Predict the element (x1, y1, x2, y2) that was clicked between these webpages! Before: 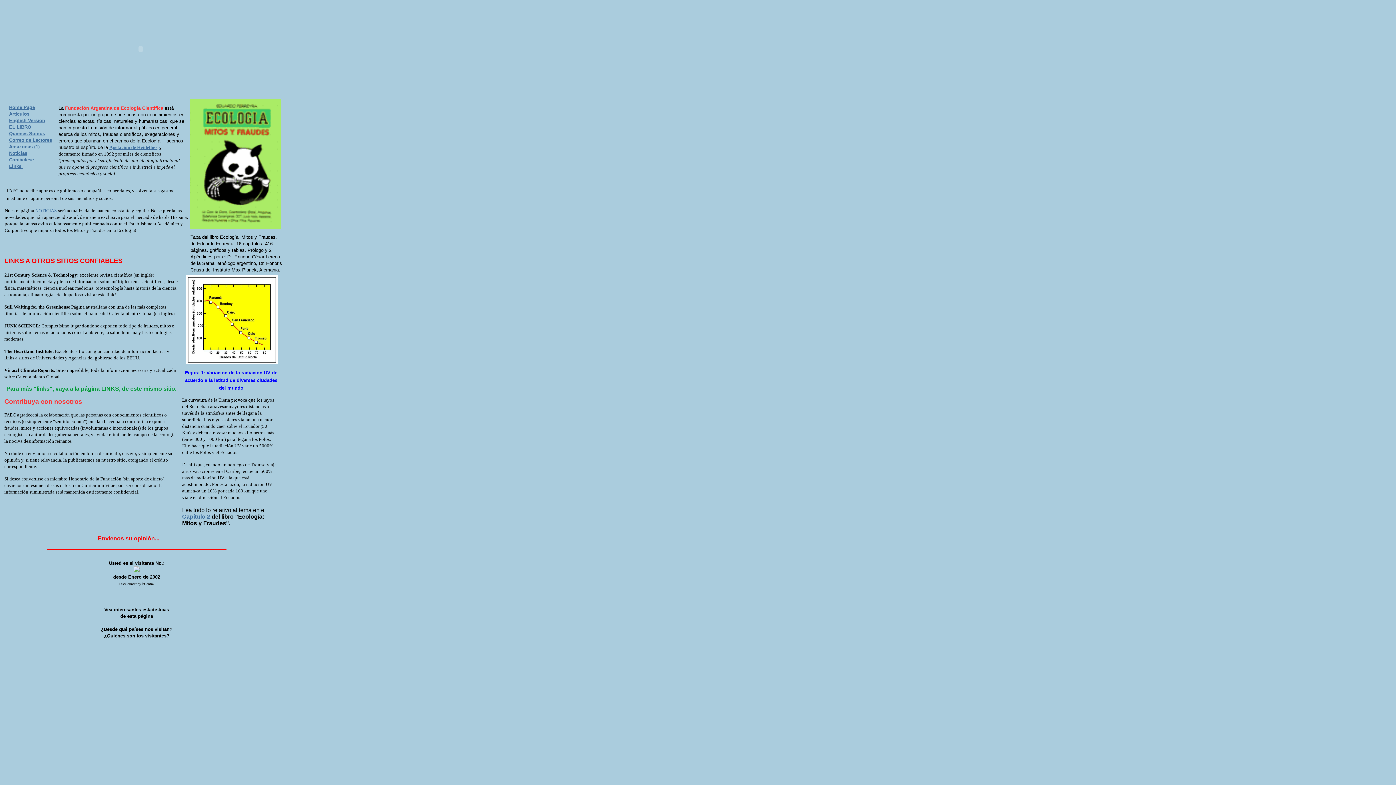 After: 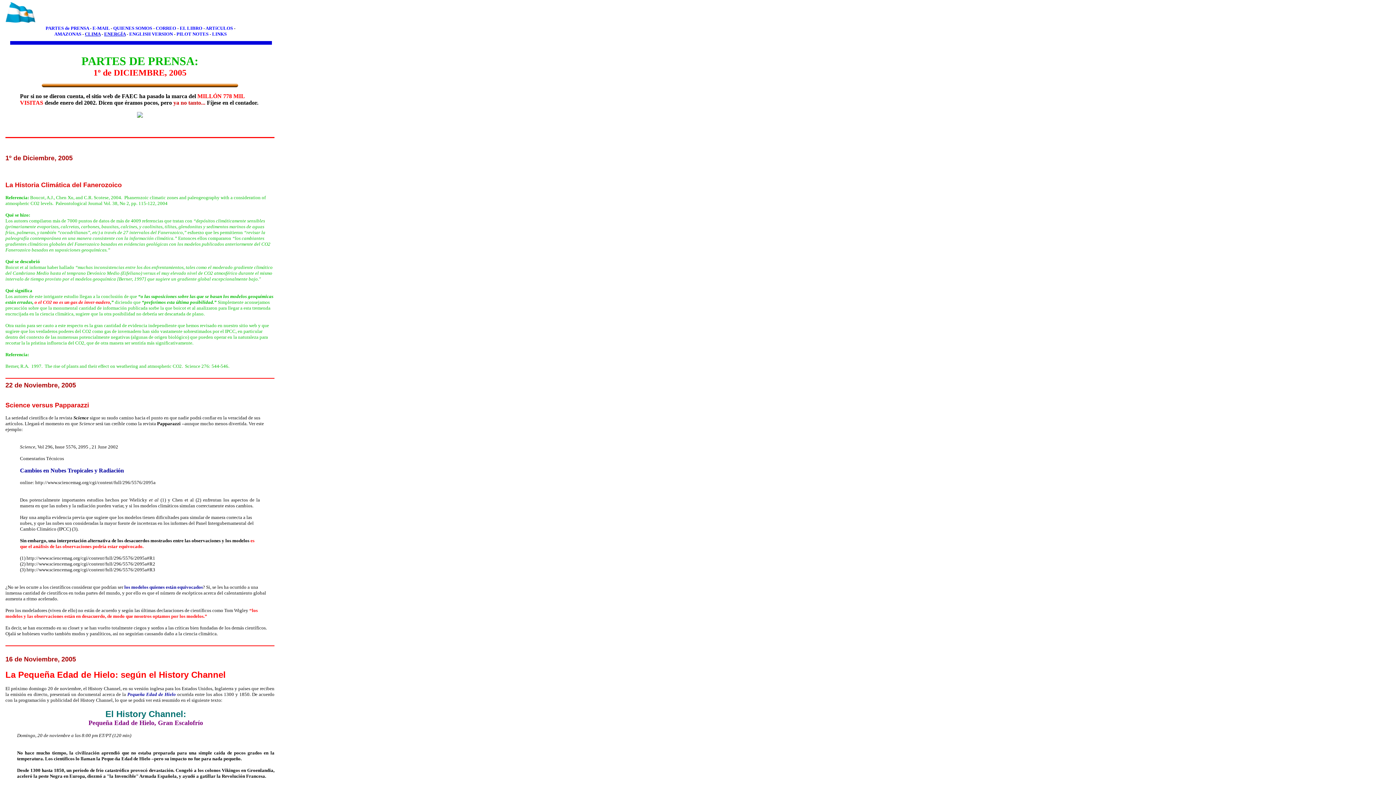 Action: label: Noticias bbox: (9, 150, 27, 156)